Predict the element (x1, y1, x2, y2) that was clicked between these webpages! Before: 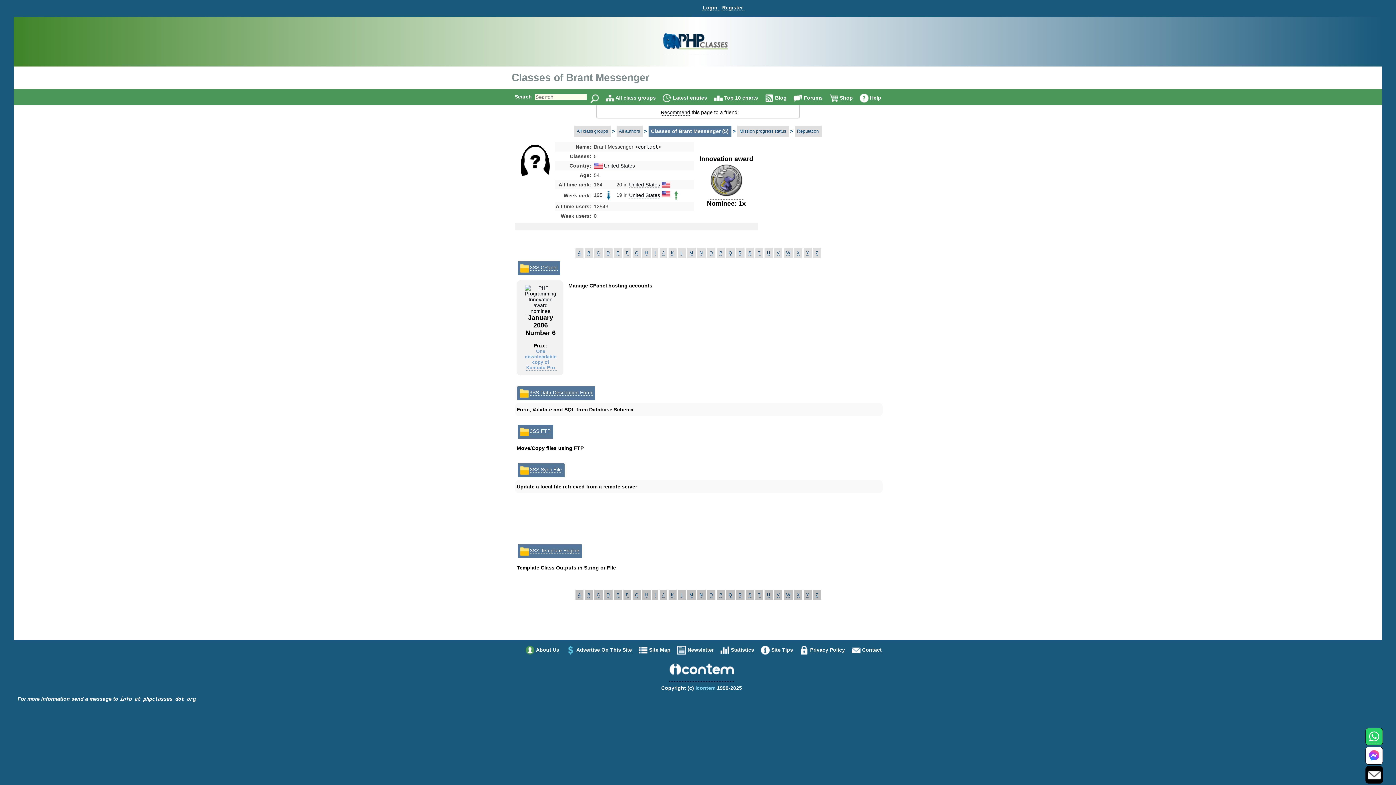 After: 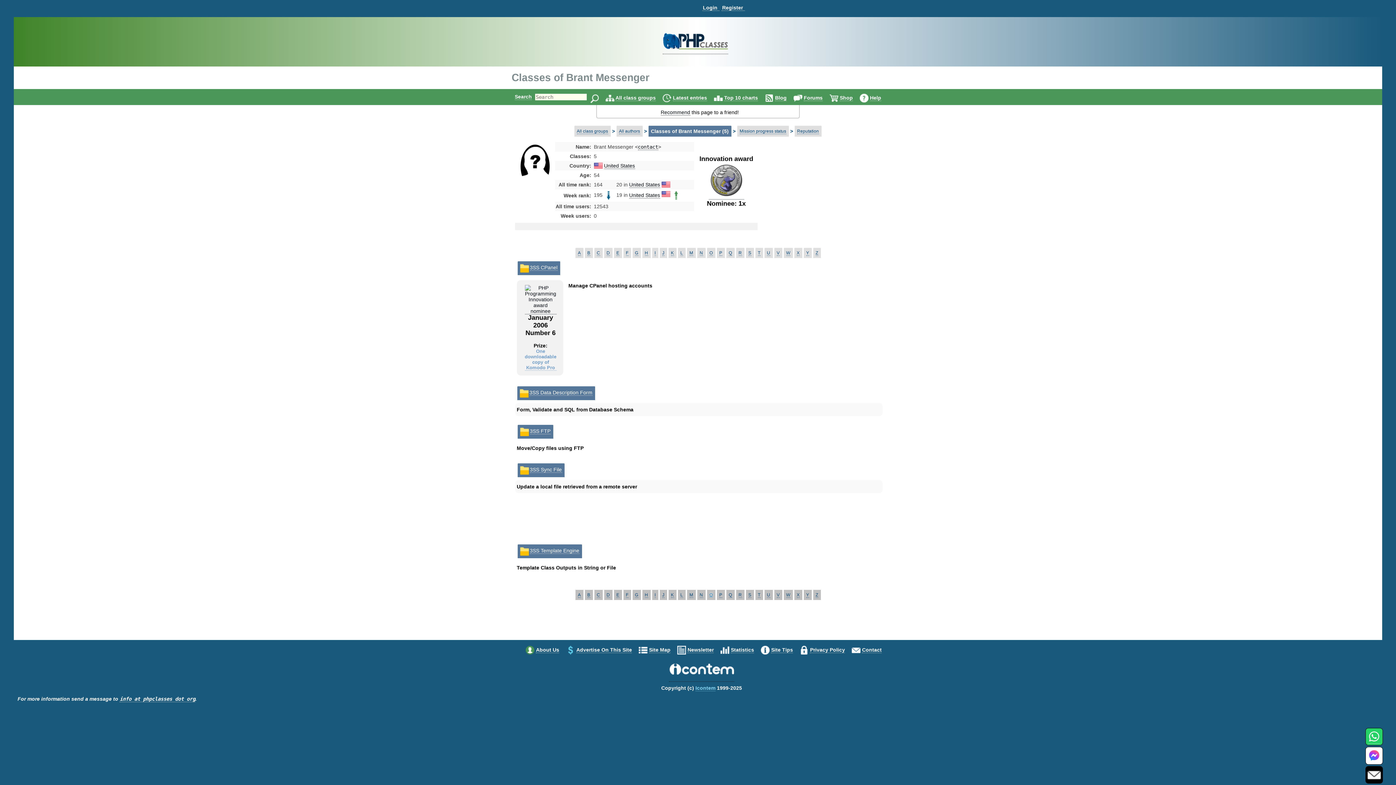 Action: label: O bbox: (709, 592, 712, 598)